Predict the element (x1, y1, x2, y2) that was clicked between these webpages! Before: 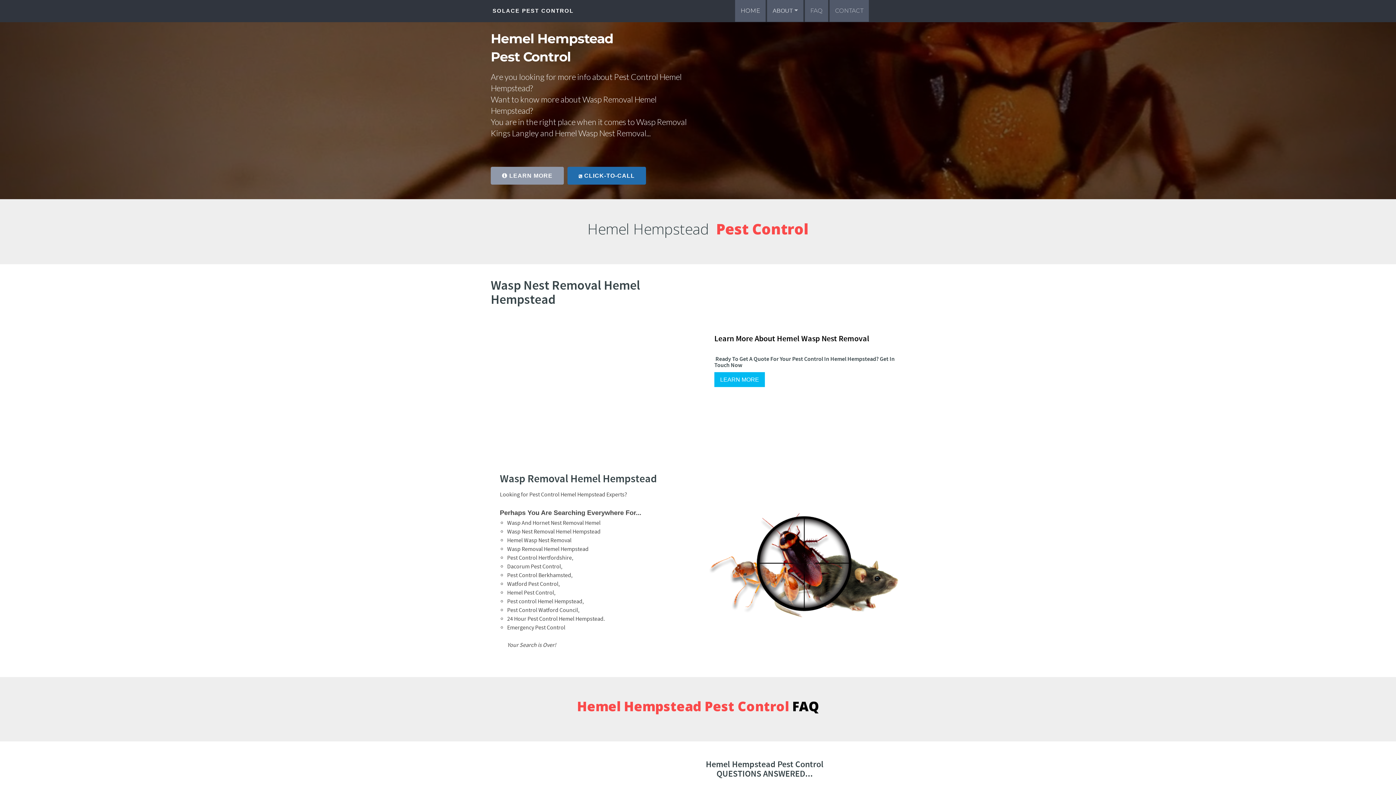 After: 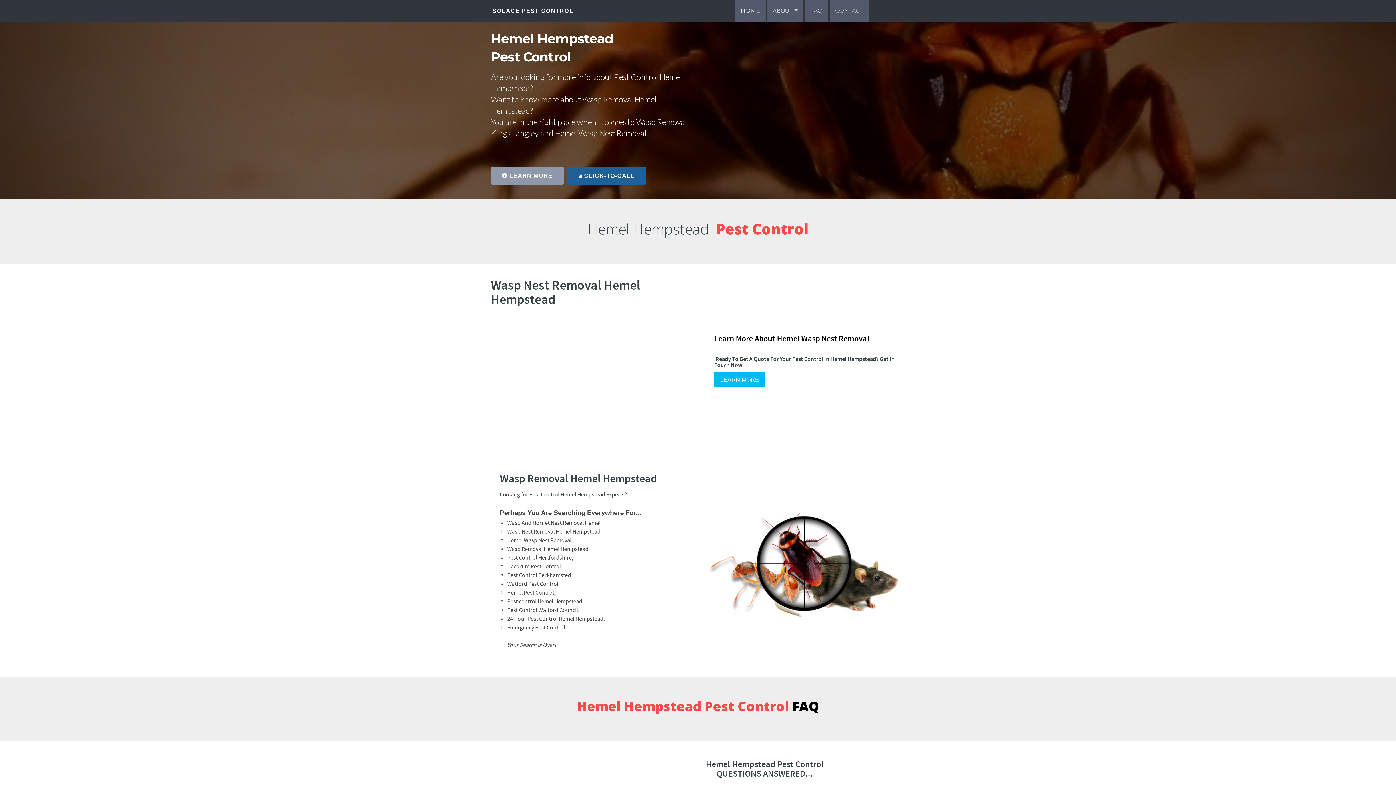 Action: label:  CLICK-TO-CALL bbox: (567, 166, 646, 184)